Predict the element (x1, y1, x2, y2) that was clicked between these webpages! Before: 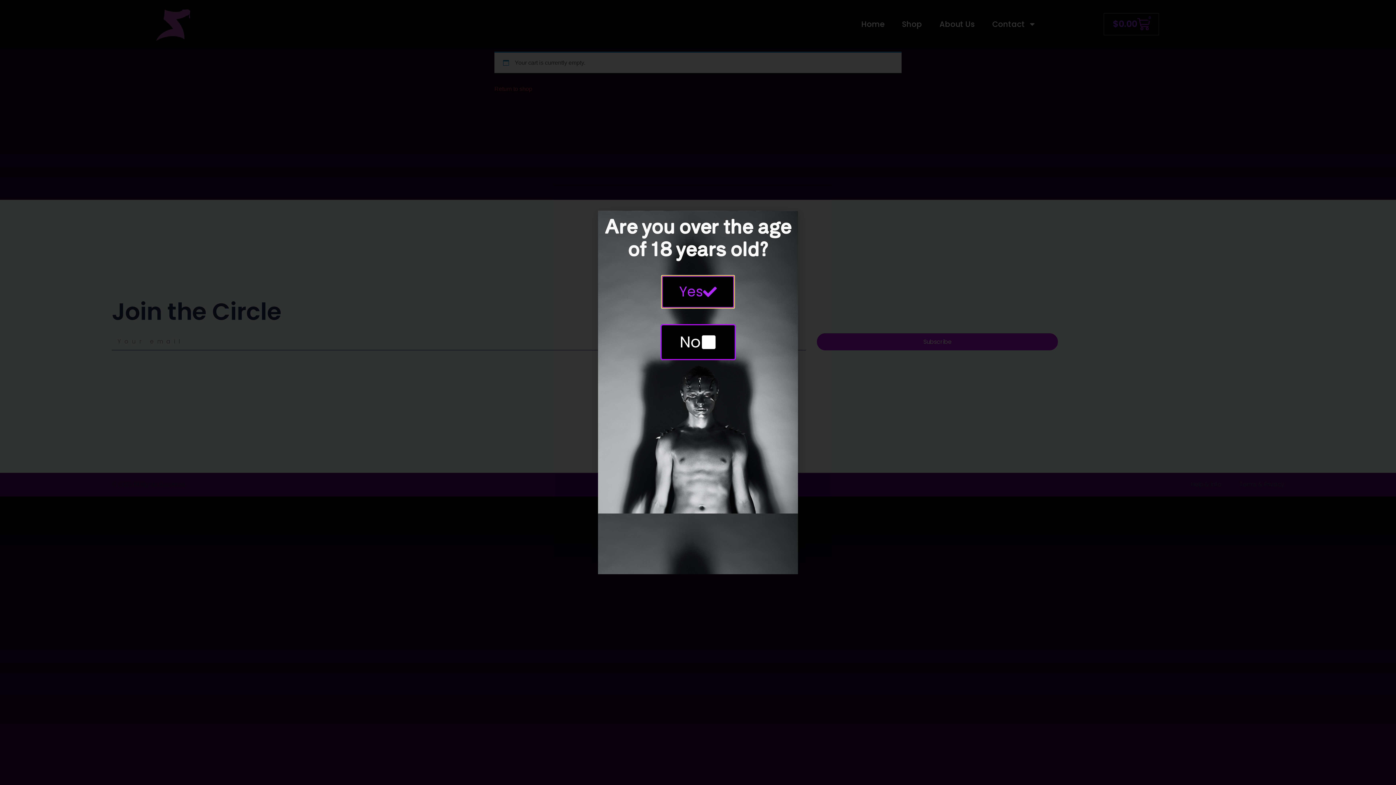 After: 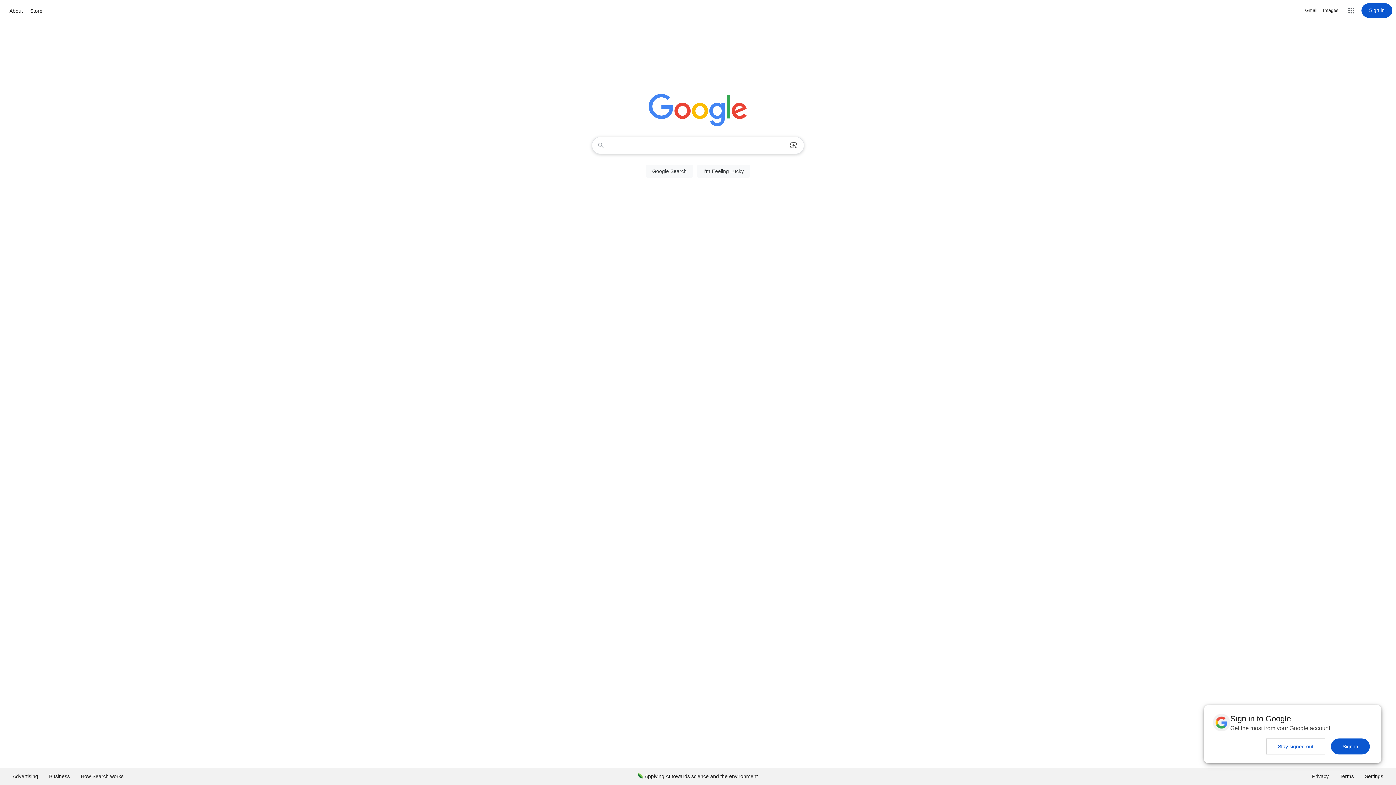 Action: bbox: (660, 324, 735, 360) label: No